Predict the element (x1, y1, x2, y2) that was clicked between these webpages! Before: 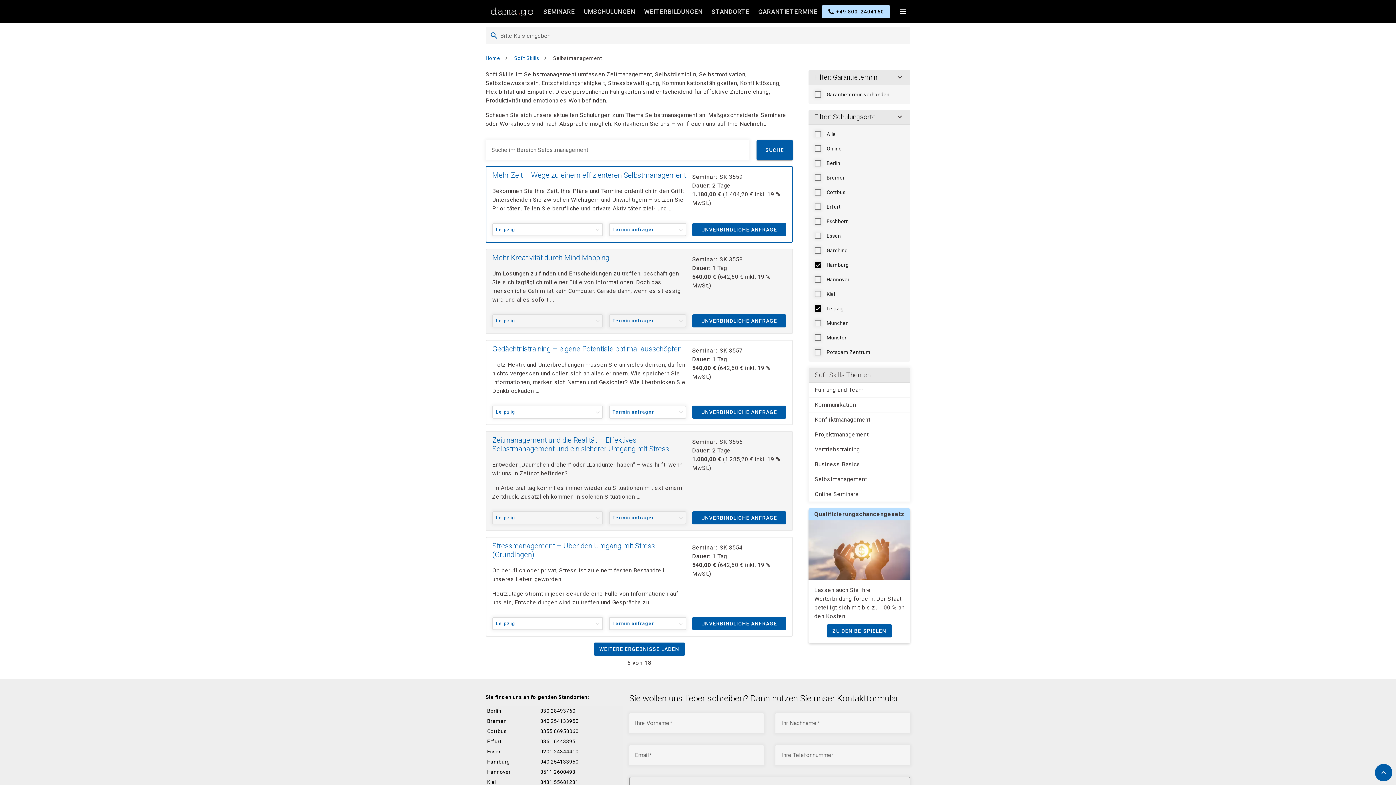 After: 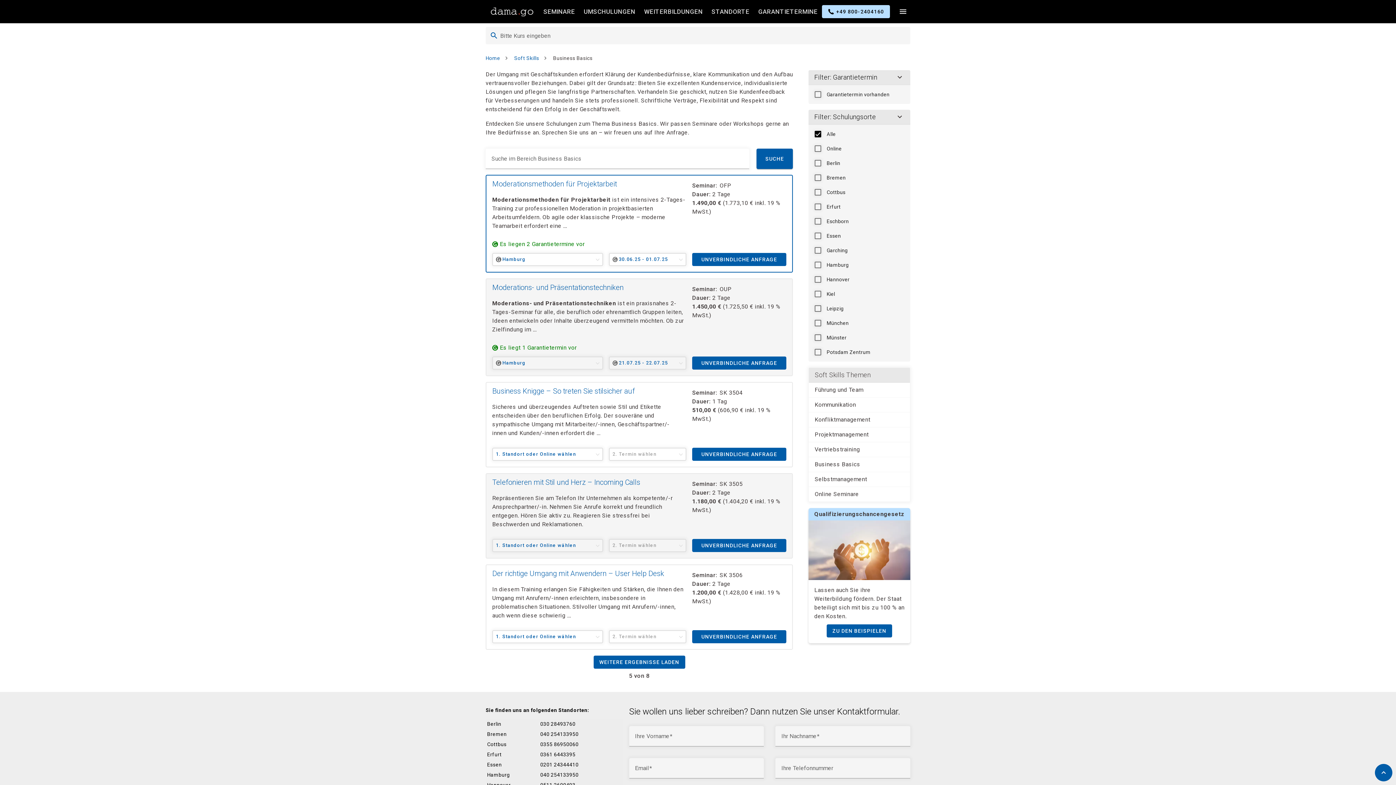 Action: bbox: (809, 457, 910, 472) label: Business Basics